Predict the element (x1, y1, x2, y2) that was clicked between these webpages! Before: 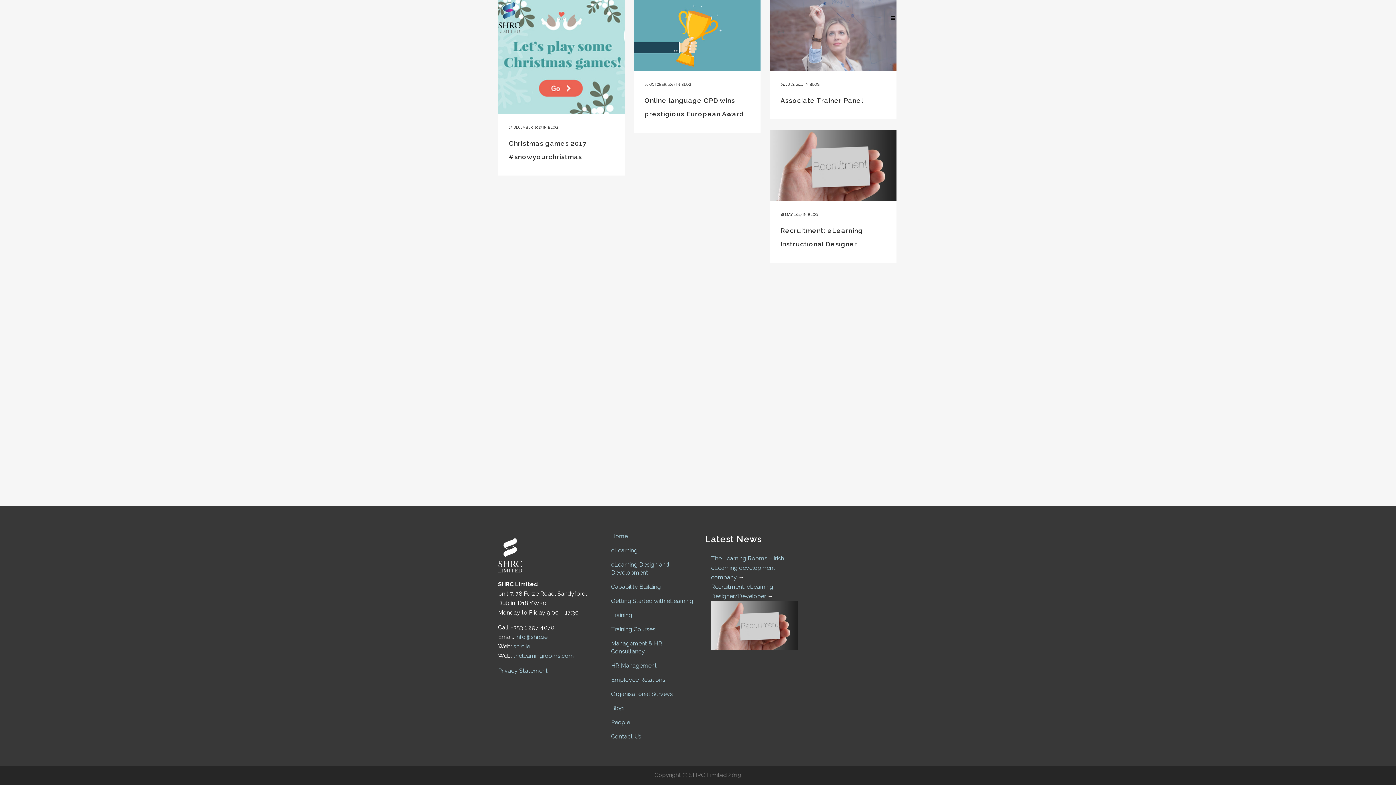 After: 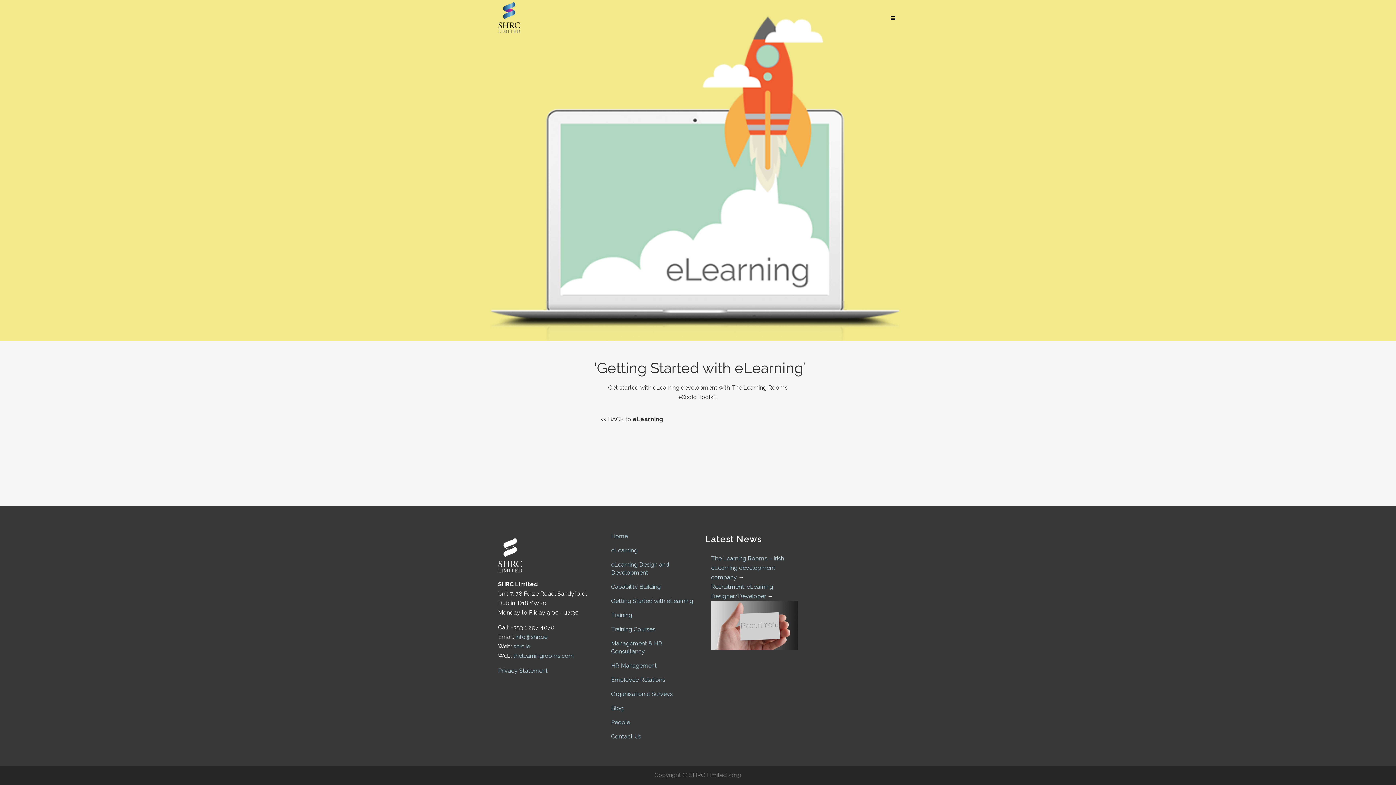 Action: bbox: (611, 597, 694, 605) label: Getting Started with eLearning